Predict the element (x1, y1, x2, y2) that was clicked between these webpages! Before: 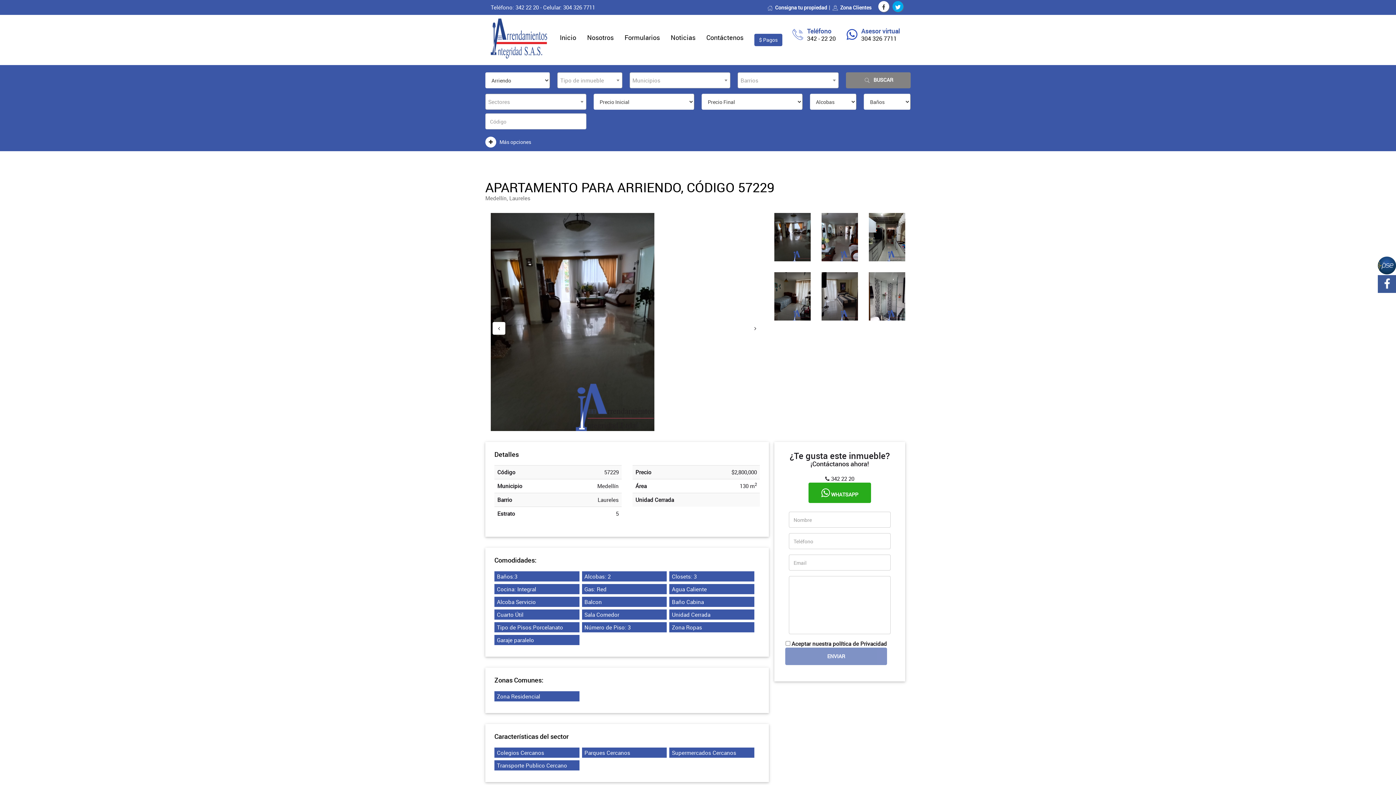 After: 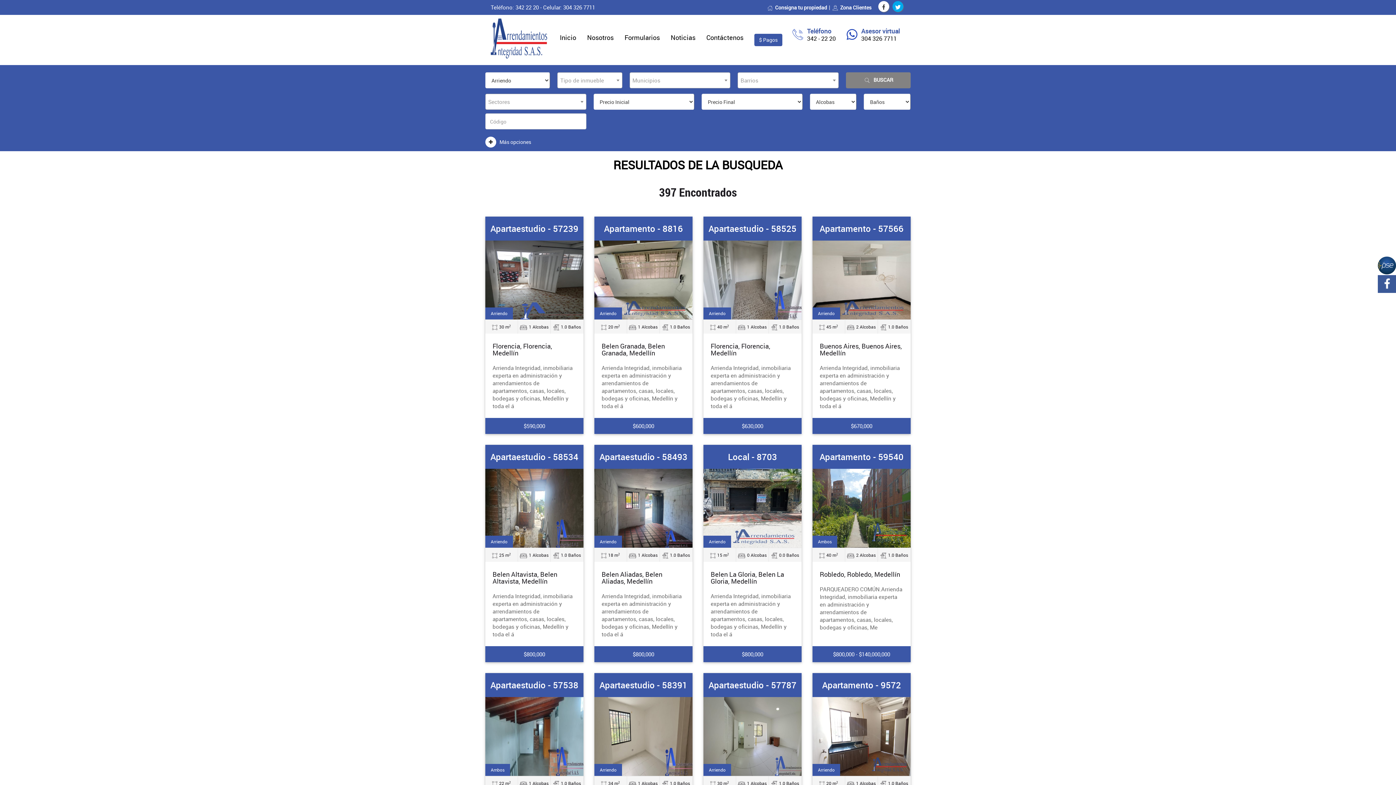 Action: label: BUSCAR bbox: (846, 72, 910, 88)